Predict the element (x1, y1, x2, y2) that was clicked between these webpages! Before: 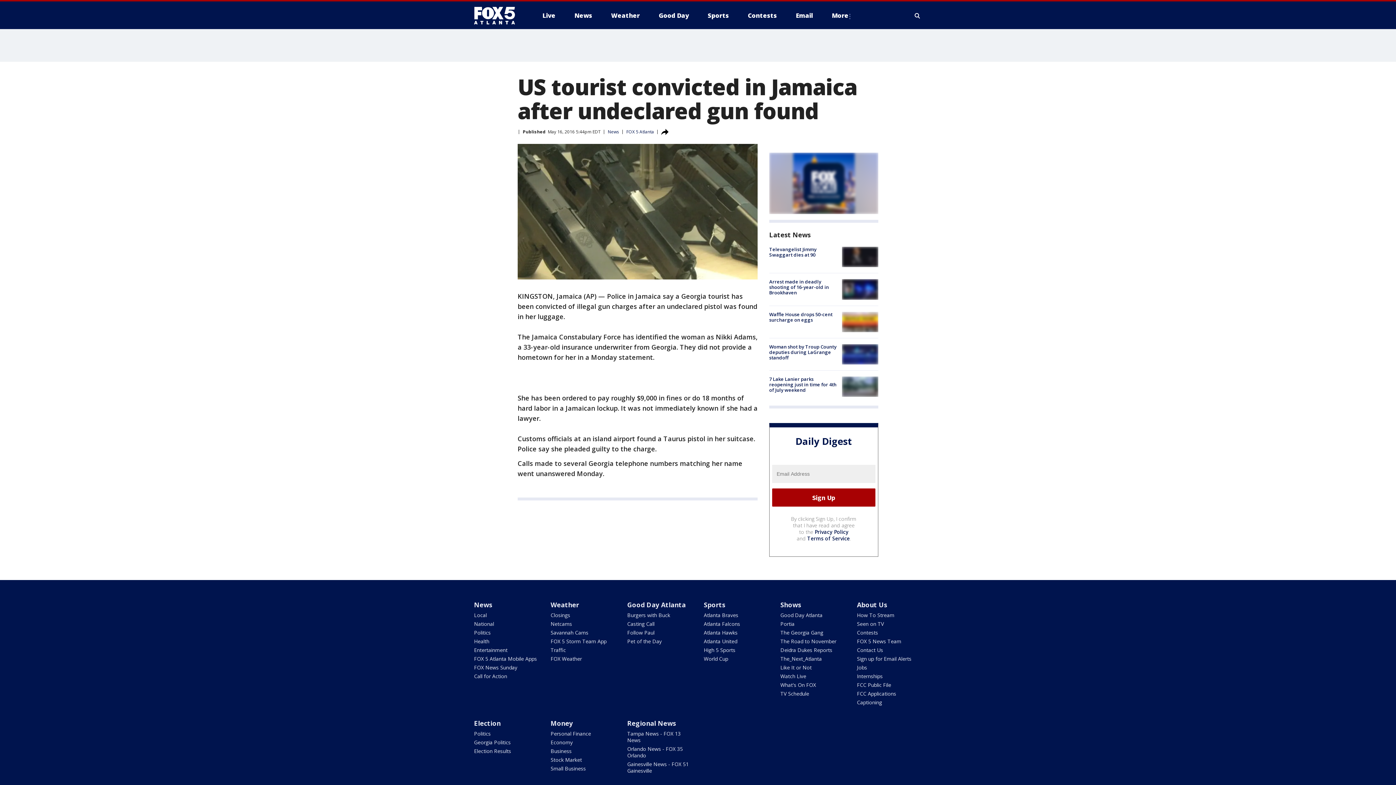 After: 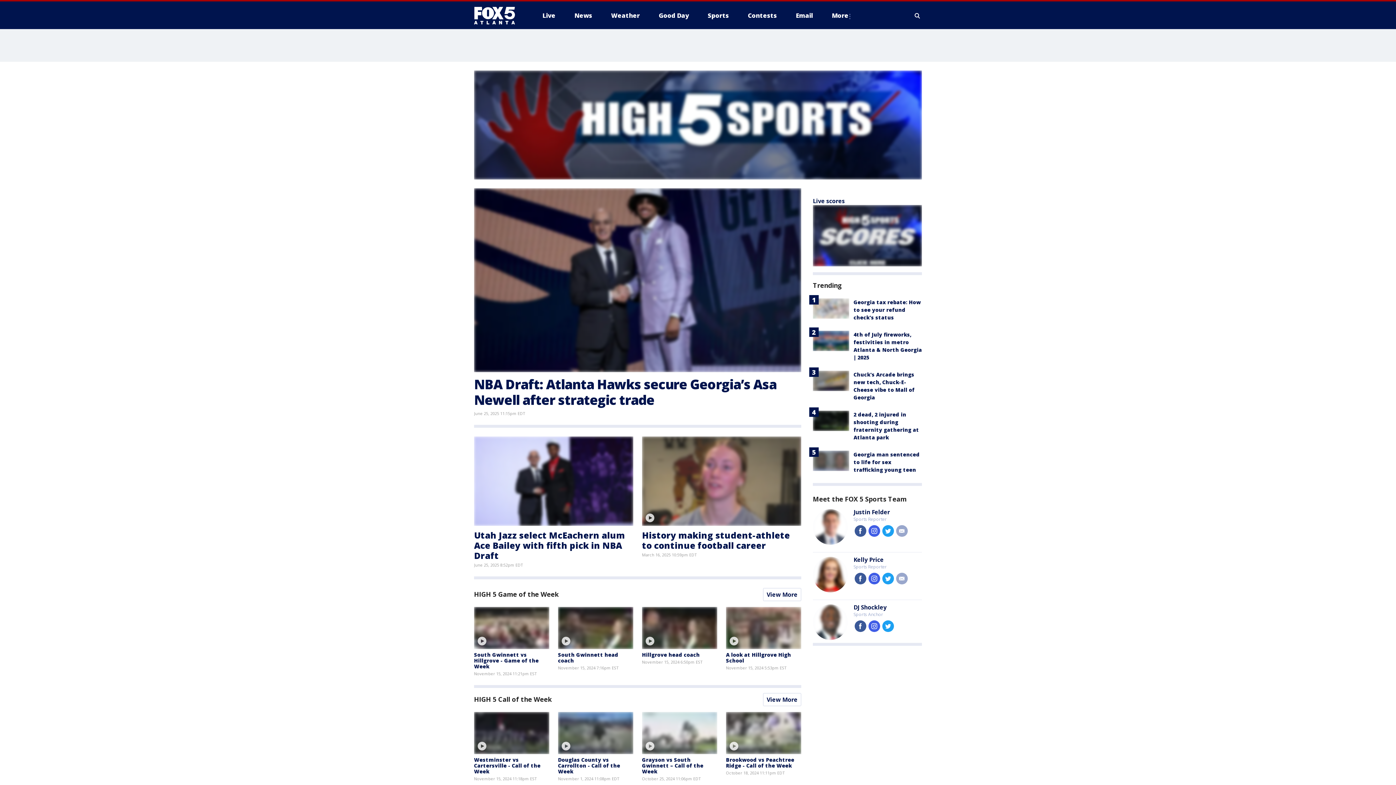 Action: bbox: (703, 646, 735, 653) label: High 5 Sports